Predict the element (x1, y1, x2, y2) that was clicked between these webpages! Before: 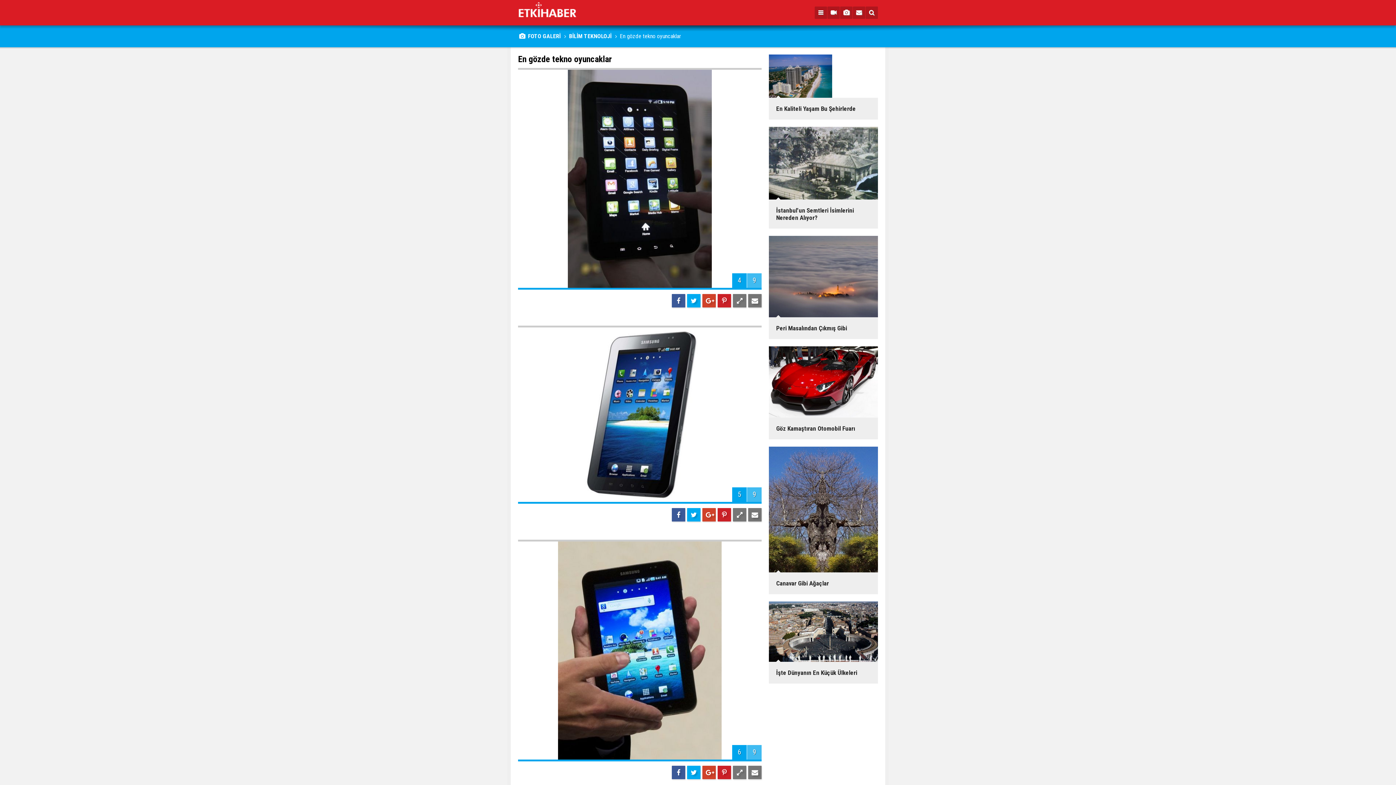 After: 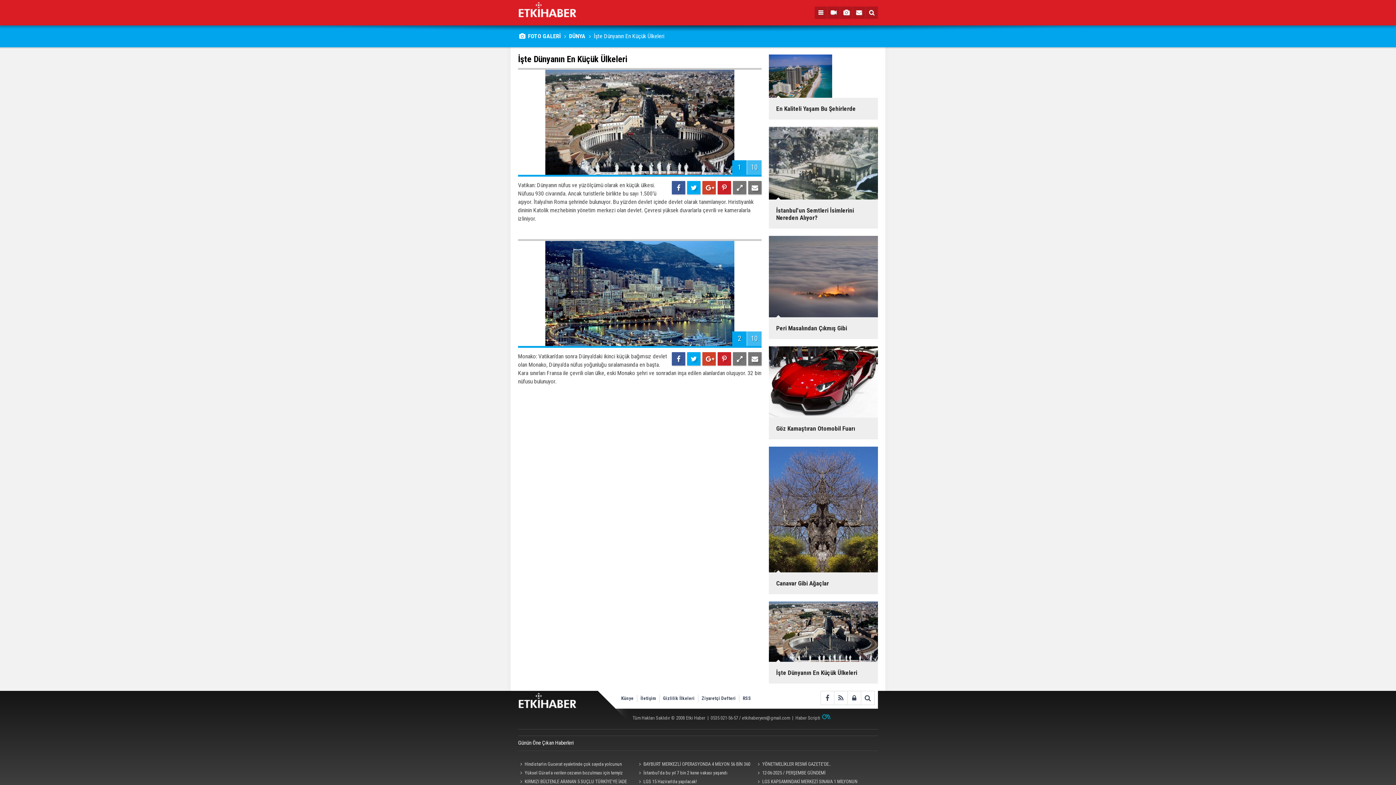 Action: bbox: (763, 601, 883, 684) label: İşte Dünyanın En Küçük Ülkeleri